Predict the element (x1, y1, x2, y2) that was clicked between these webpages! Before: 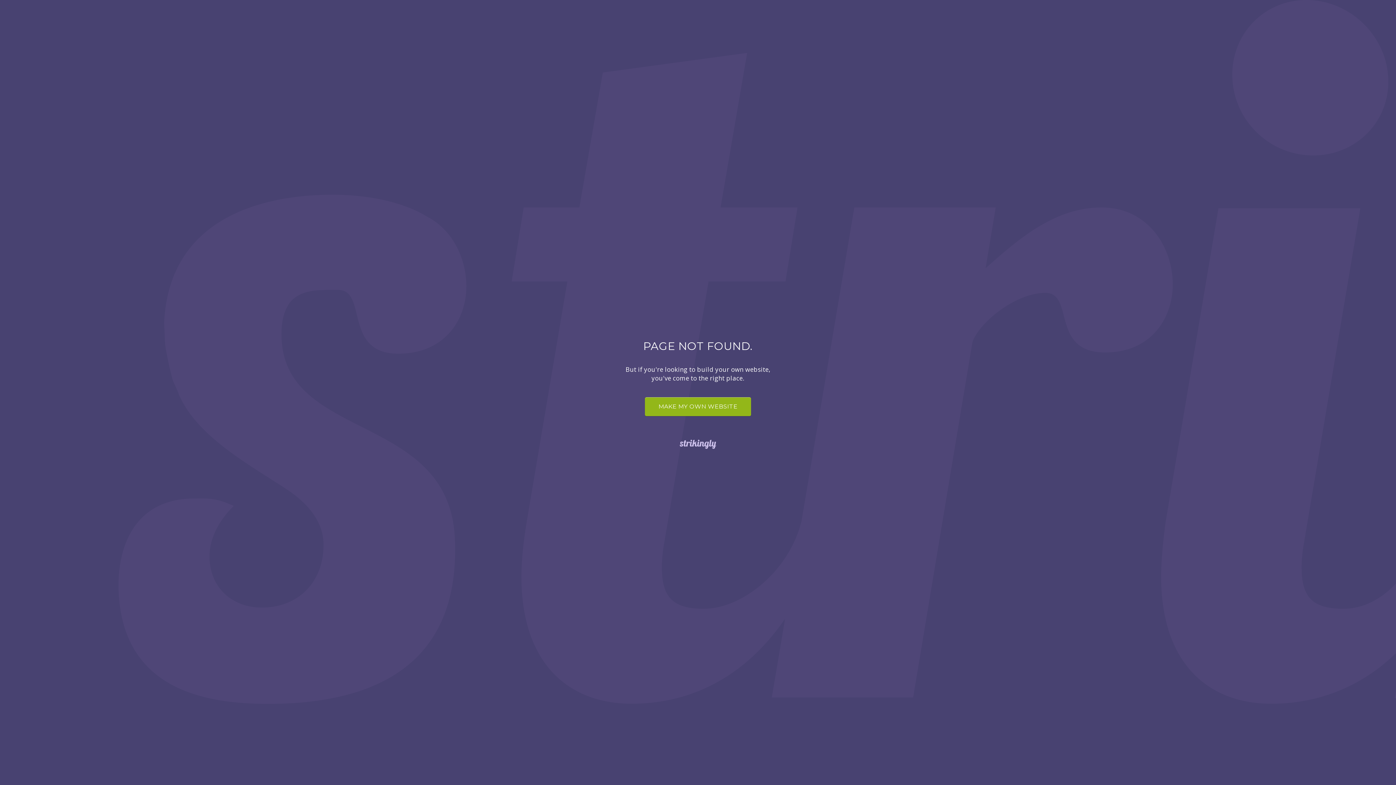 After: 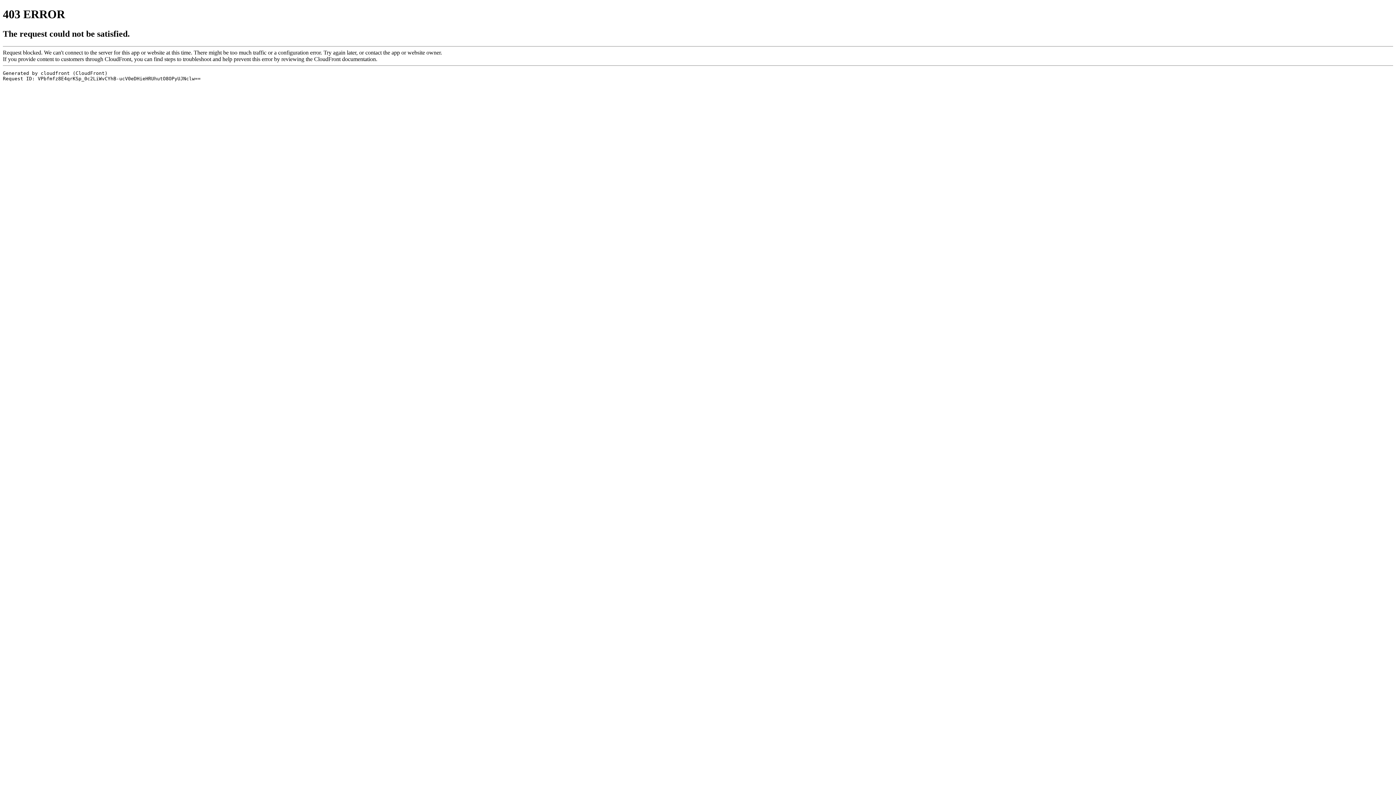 Action: label: MAKE MY OWN WEBSITE bbox: (645, 397, 751, 416)